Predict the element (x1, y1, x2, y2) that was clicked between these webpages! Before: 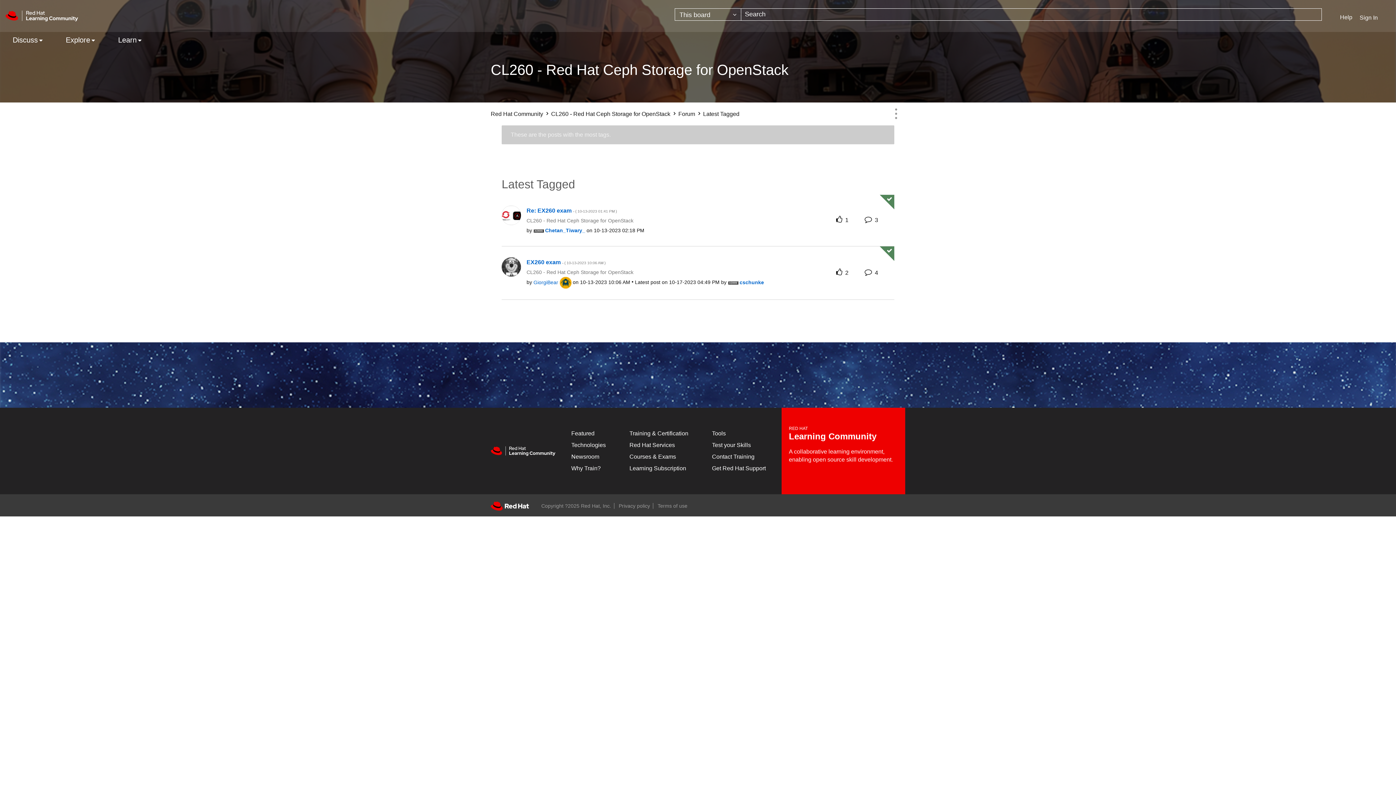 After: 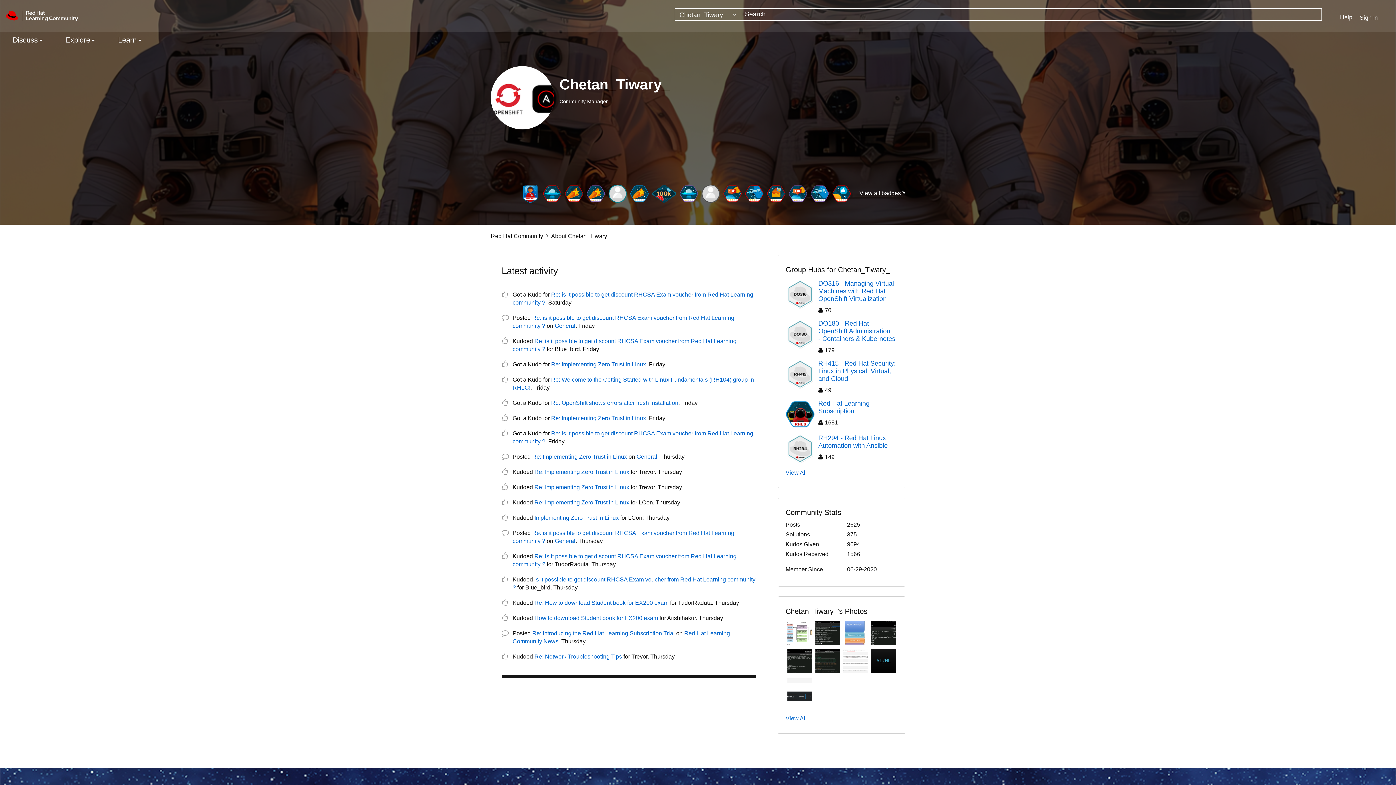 Action: bbox: (545, 227, 585, 233) label: View Profile of Chetan_Tiwary_